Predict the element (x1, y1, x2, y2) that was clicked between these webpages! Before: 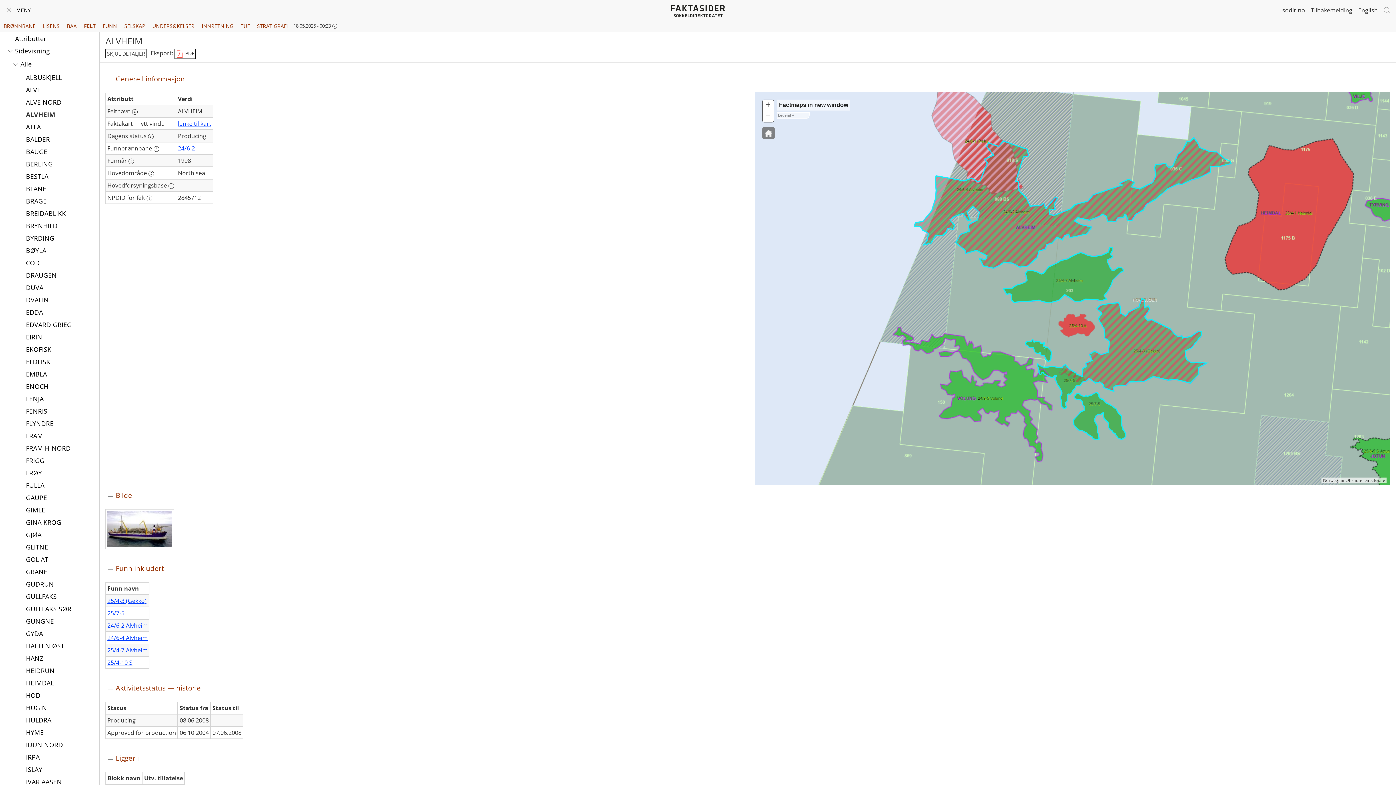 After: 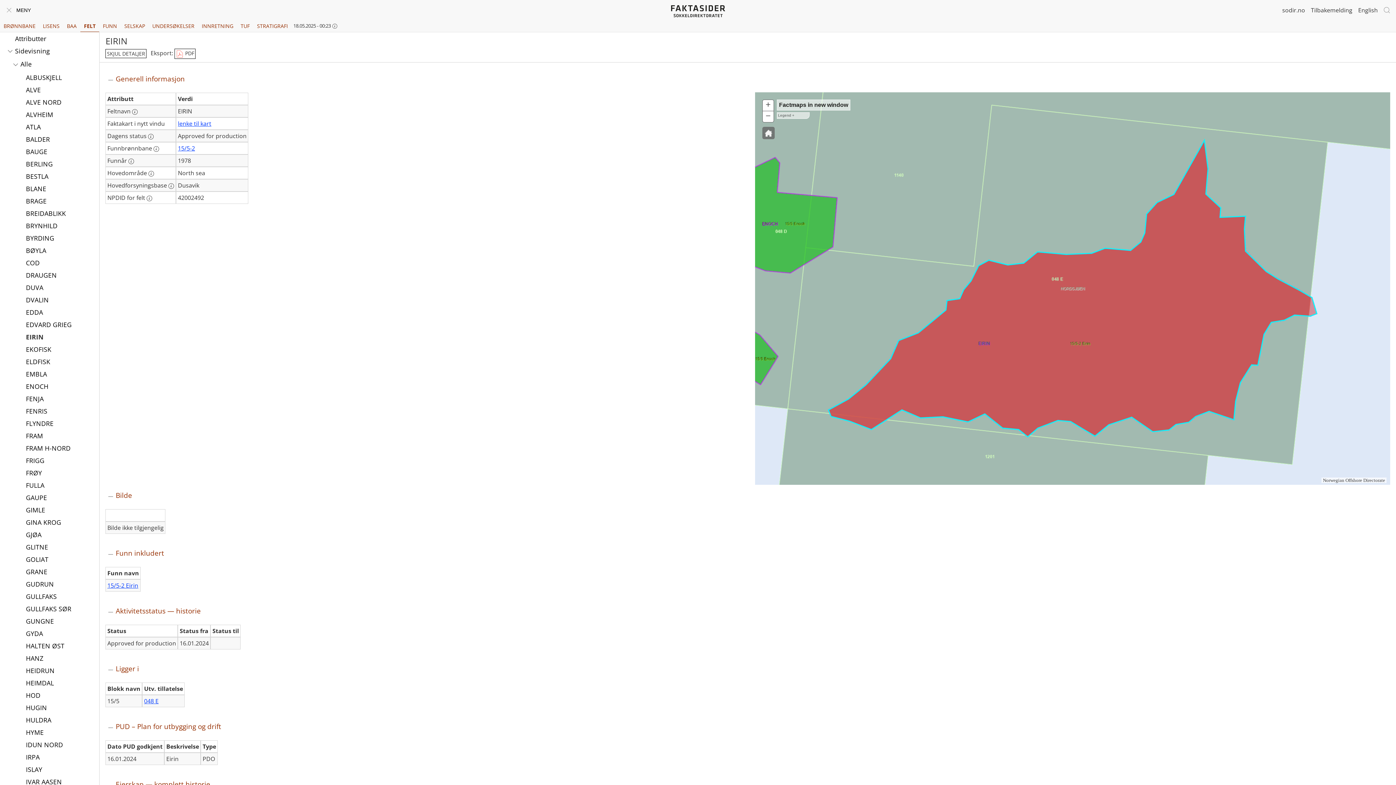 Action: label: EIRIN bbox: (25, 330, 93, 343)